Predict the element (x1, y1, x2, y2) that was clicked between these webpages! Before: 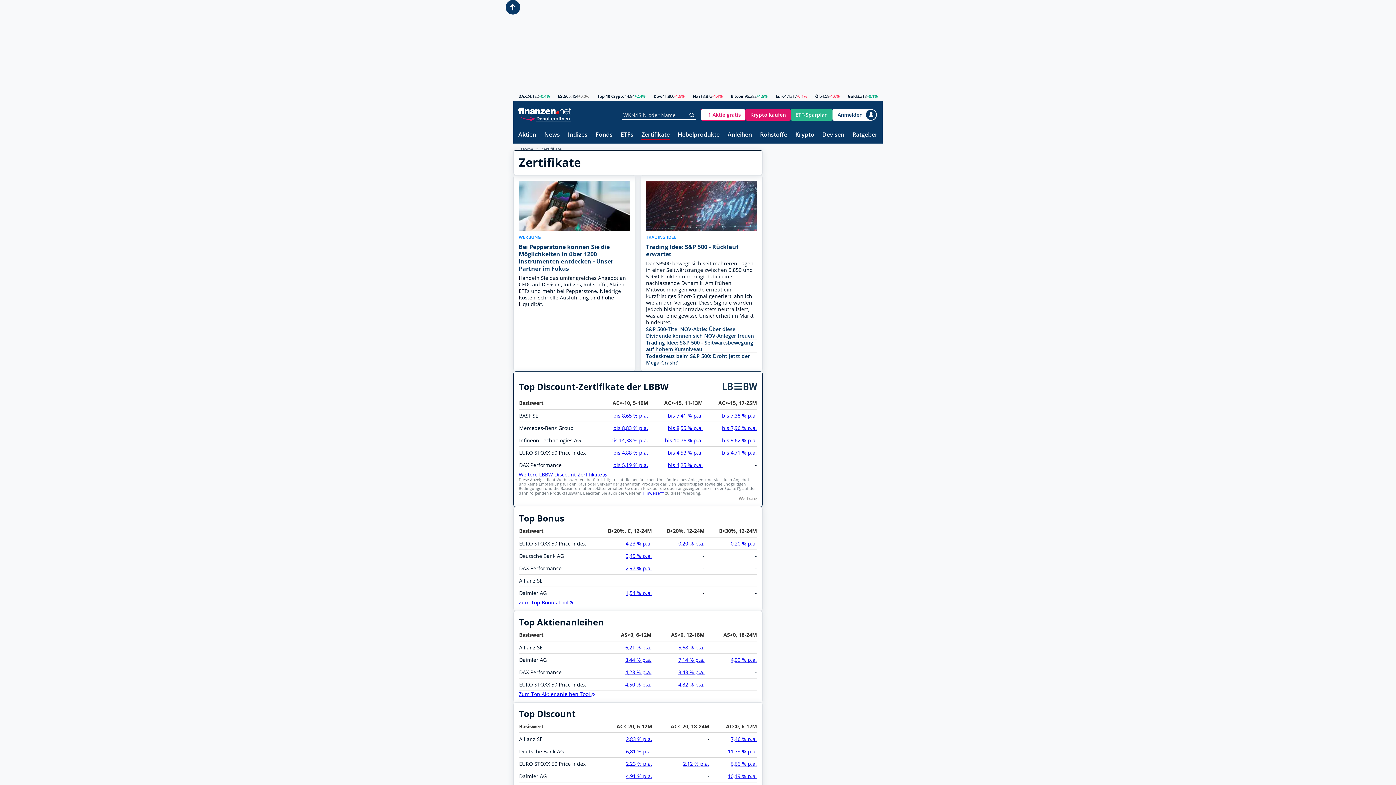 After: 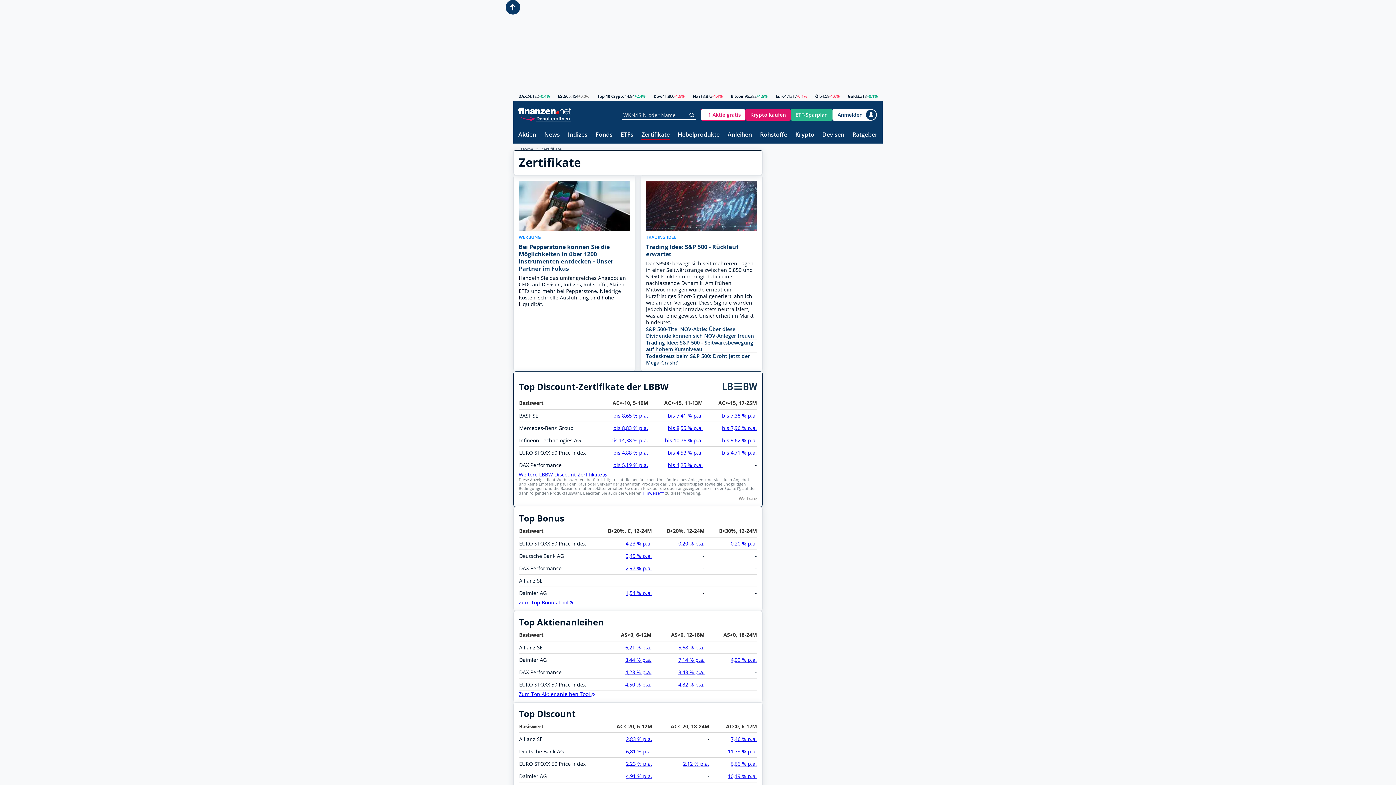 Action: bbox: (642, 490, 664, 495) label: Hinweise**